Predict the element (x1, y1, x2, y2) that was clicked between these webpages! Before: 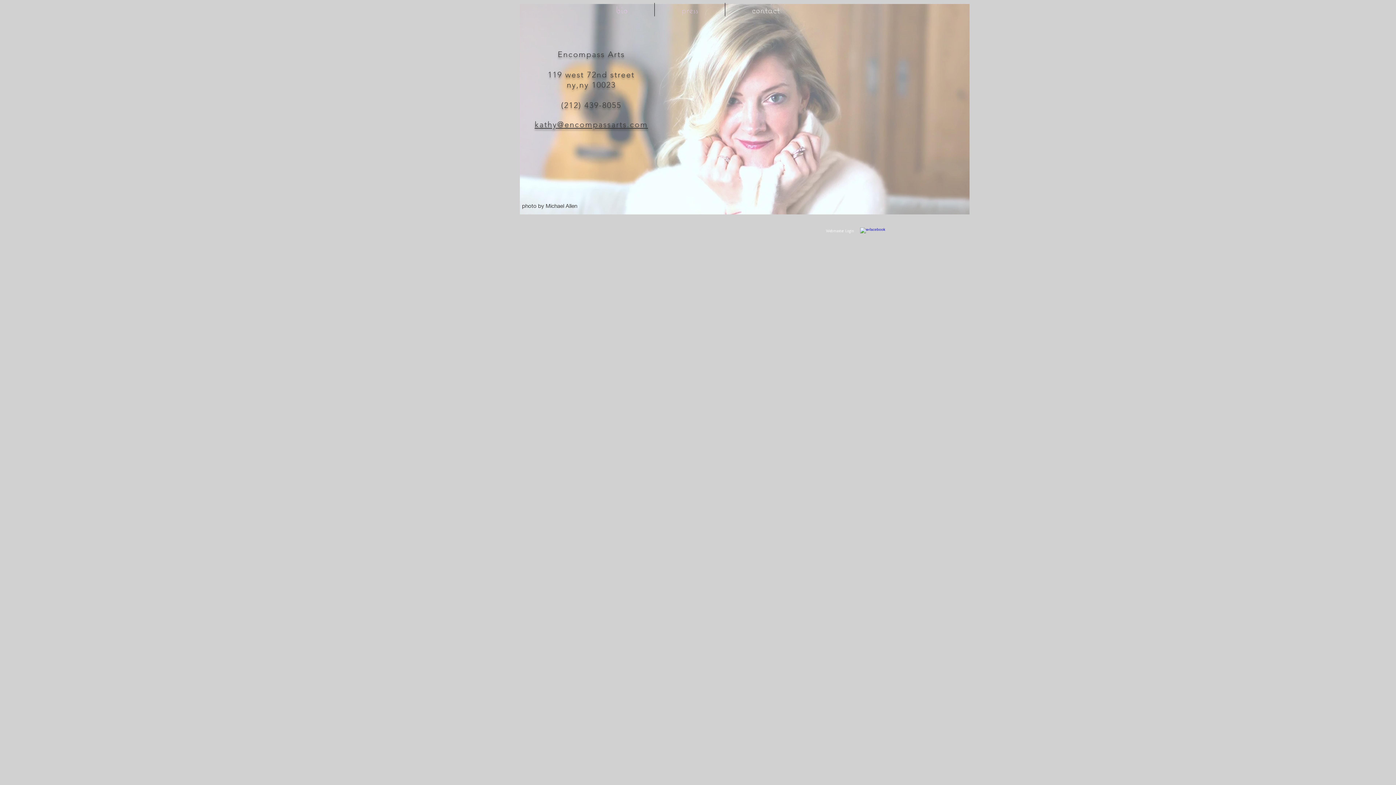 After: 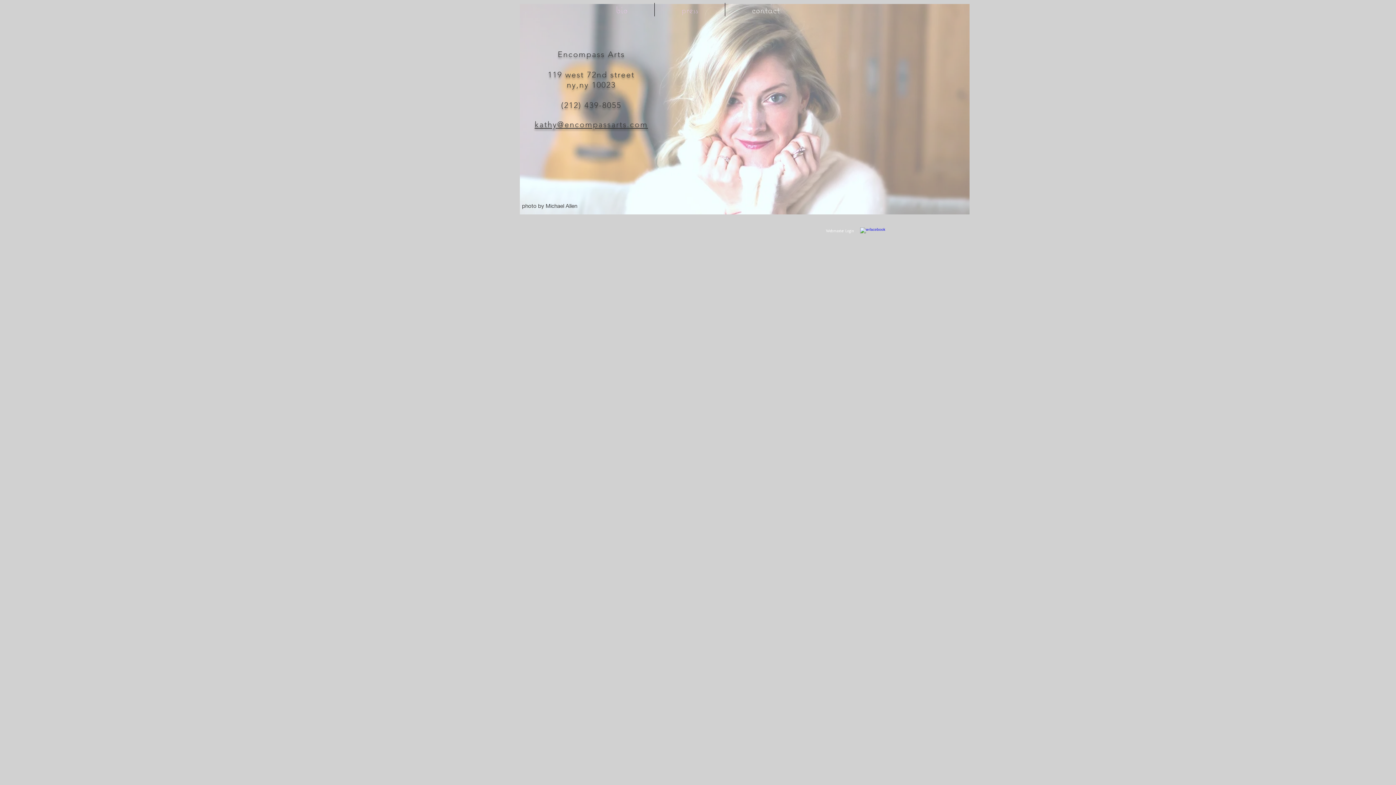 Action: bbox: (534, 119, 648, 129) label: kathy@encompassarts.com